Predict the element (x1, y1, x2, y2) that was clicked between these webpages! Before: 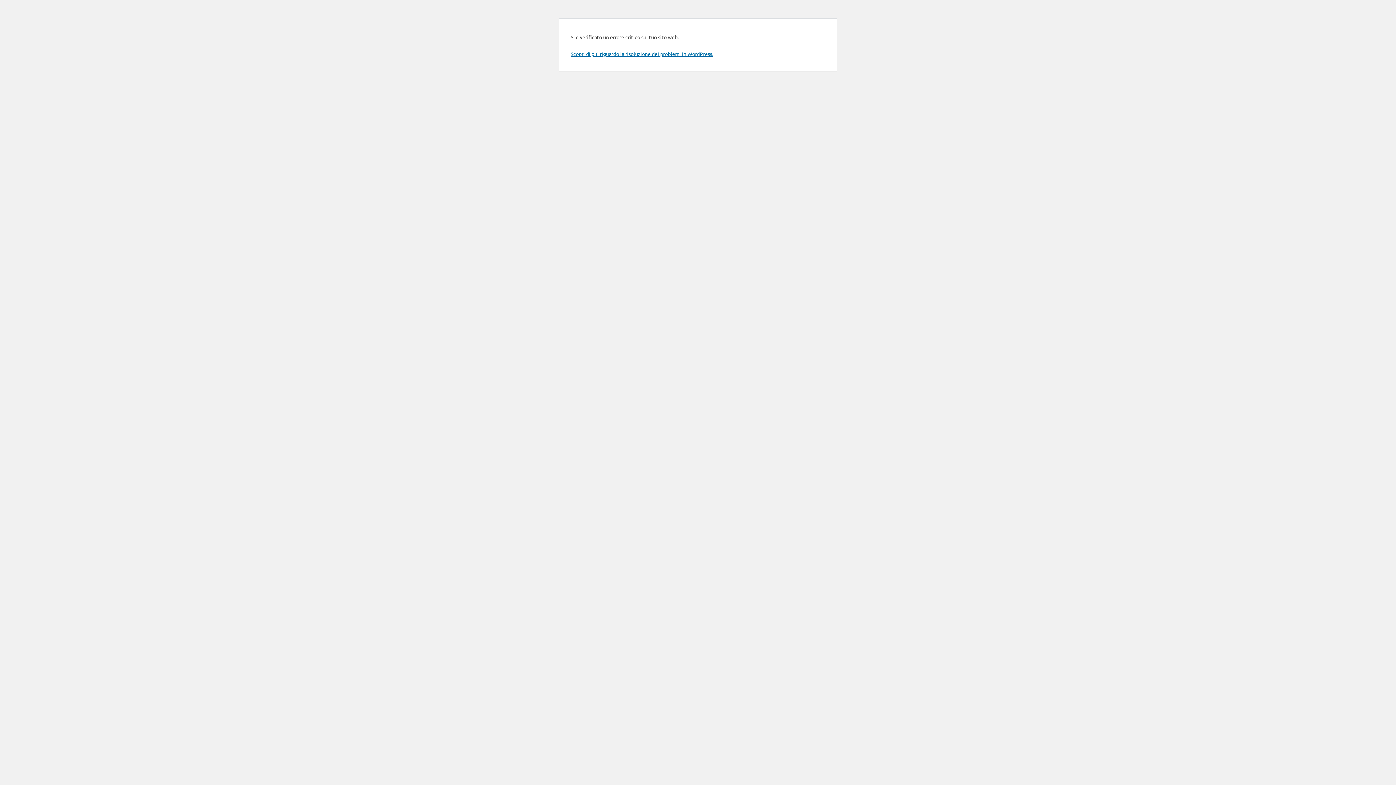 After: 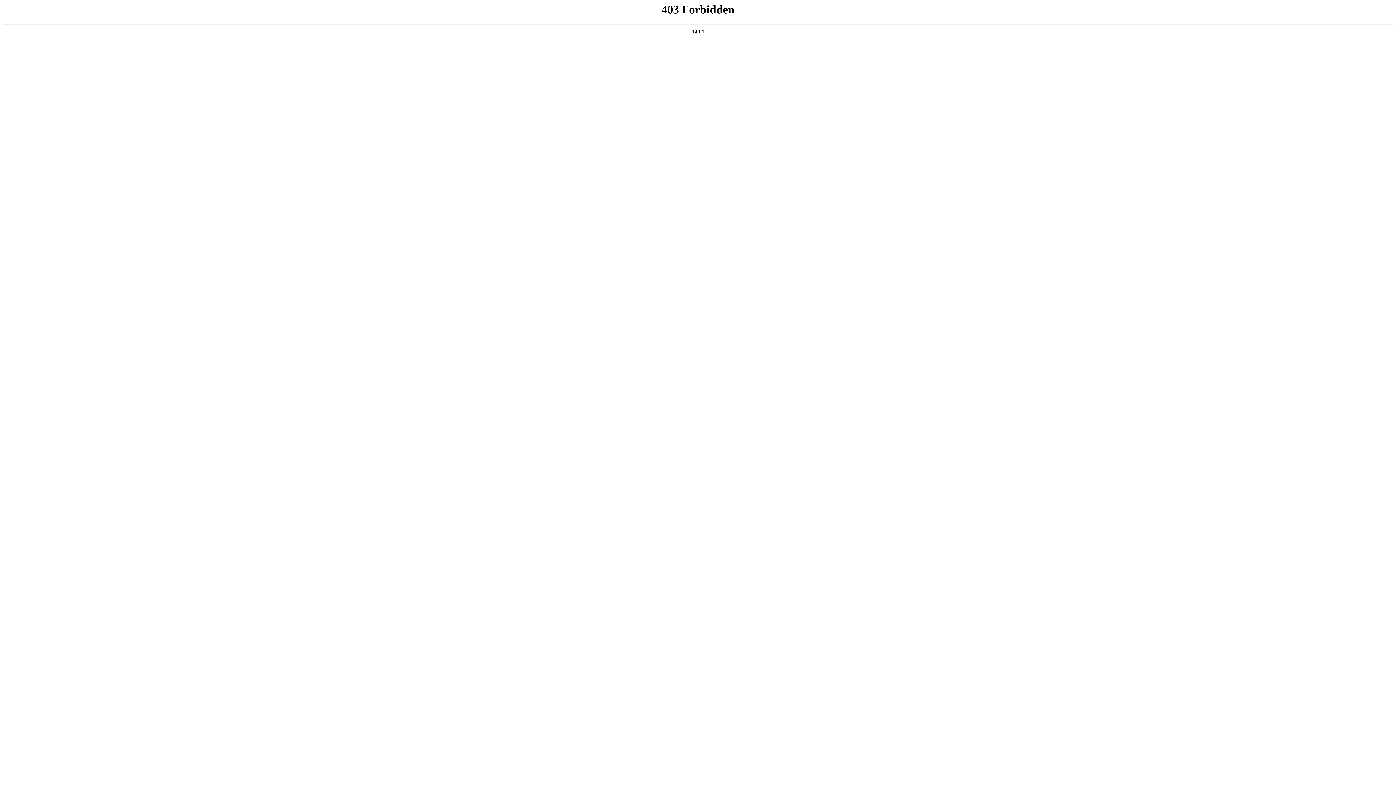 Action: label: Scopri di più riguardo la risoluzione dei problemi in WordPress. bbox: (570, 50, 713, 57)